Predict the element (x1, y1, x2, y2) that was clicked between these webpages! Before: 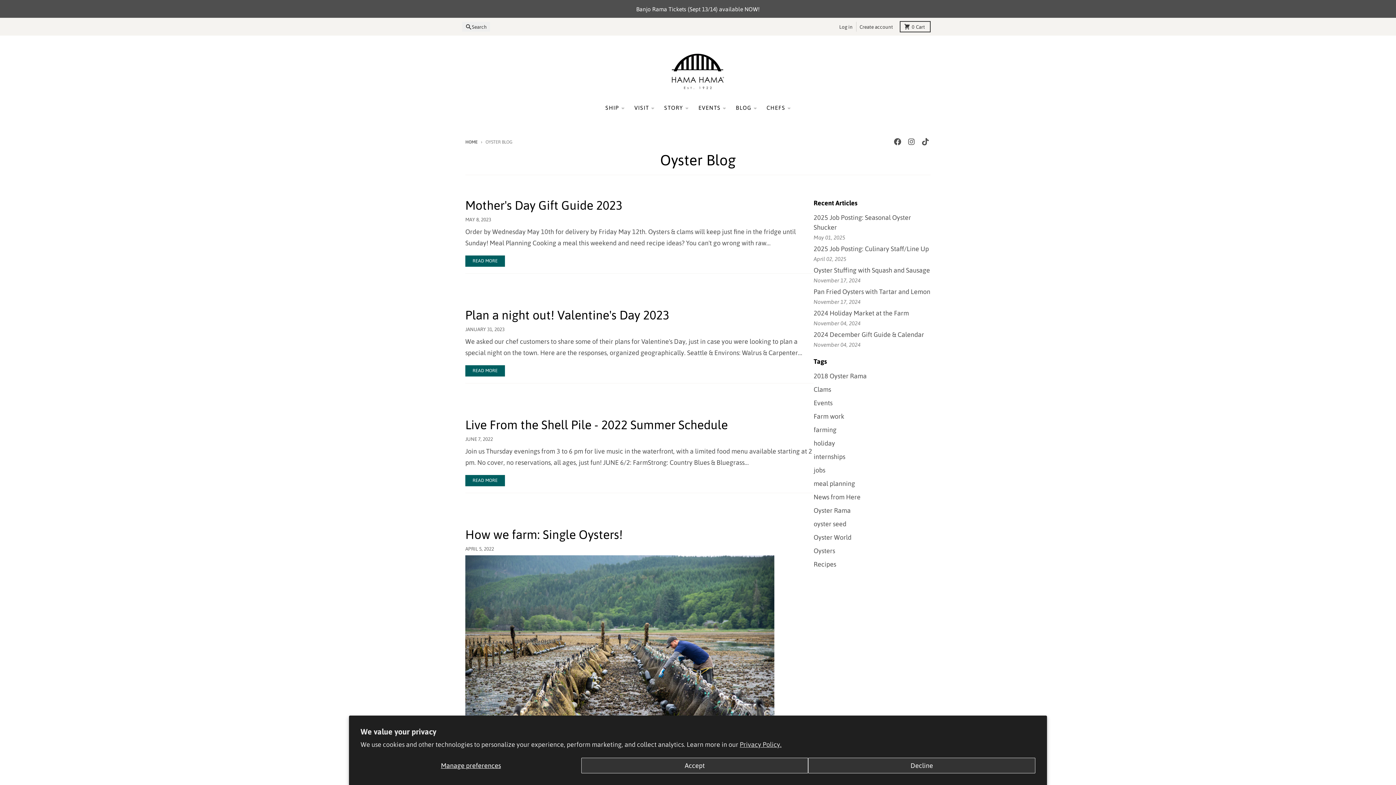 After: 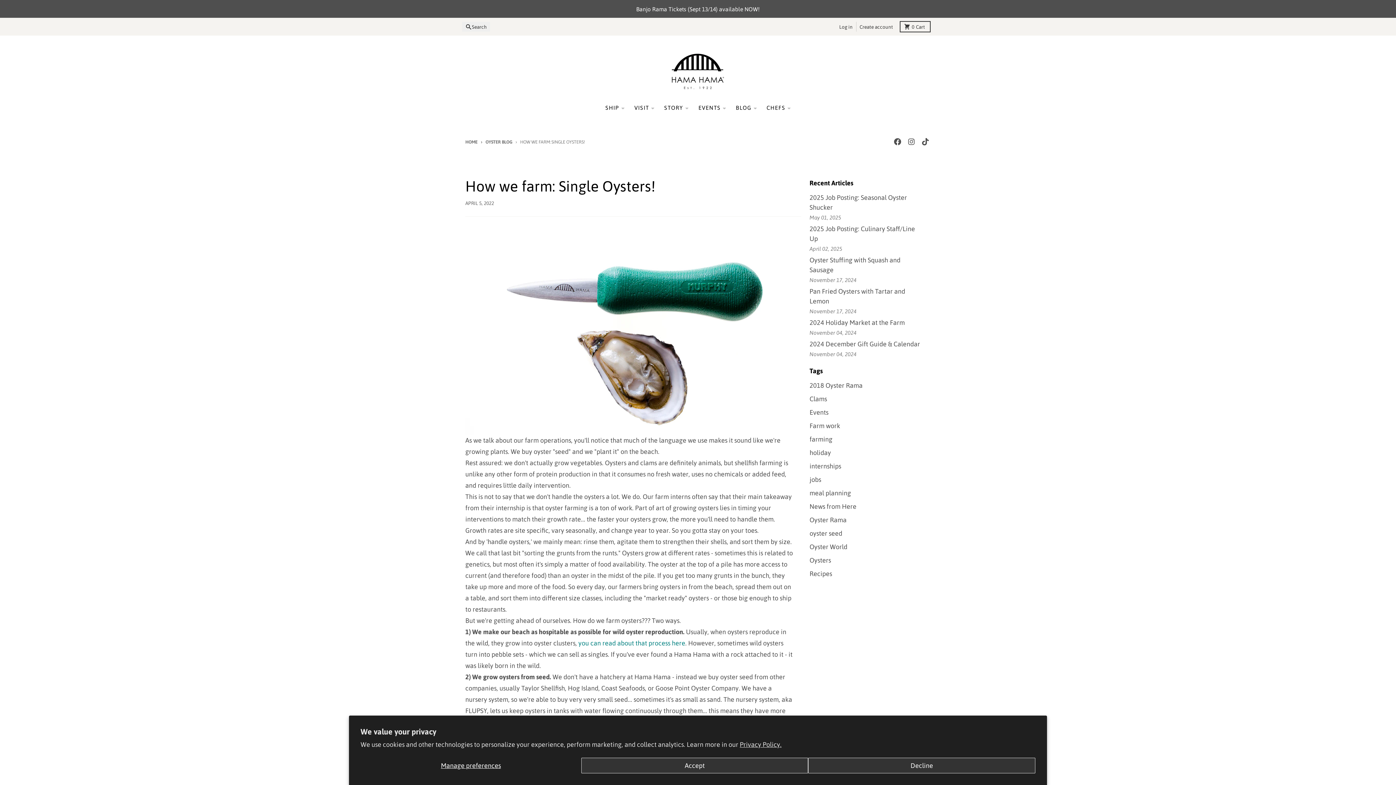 Action: label: How we farm: Single Oysters! bbox: (465, 527, 622, 541)